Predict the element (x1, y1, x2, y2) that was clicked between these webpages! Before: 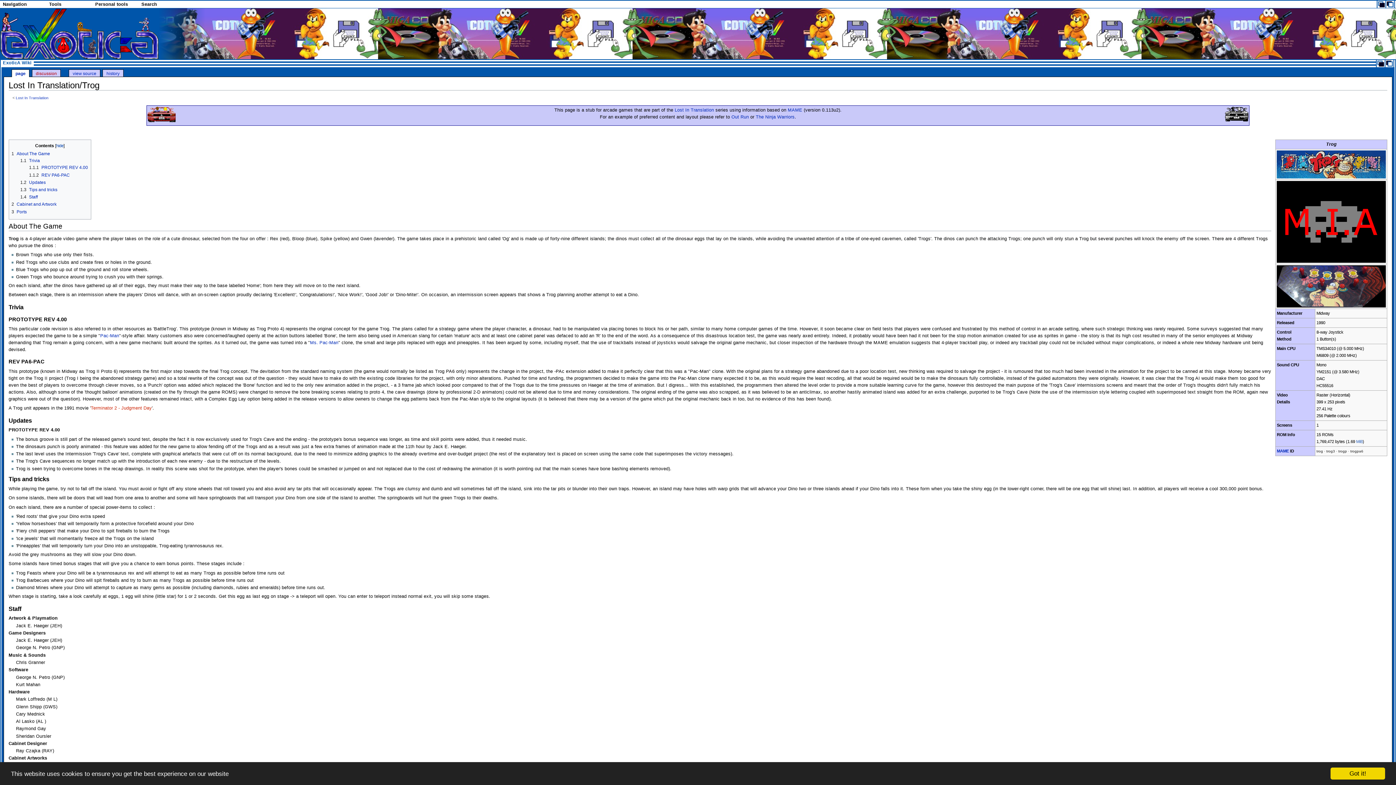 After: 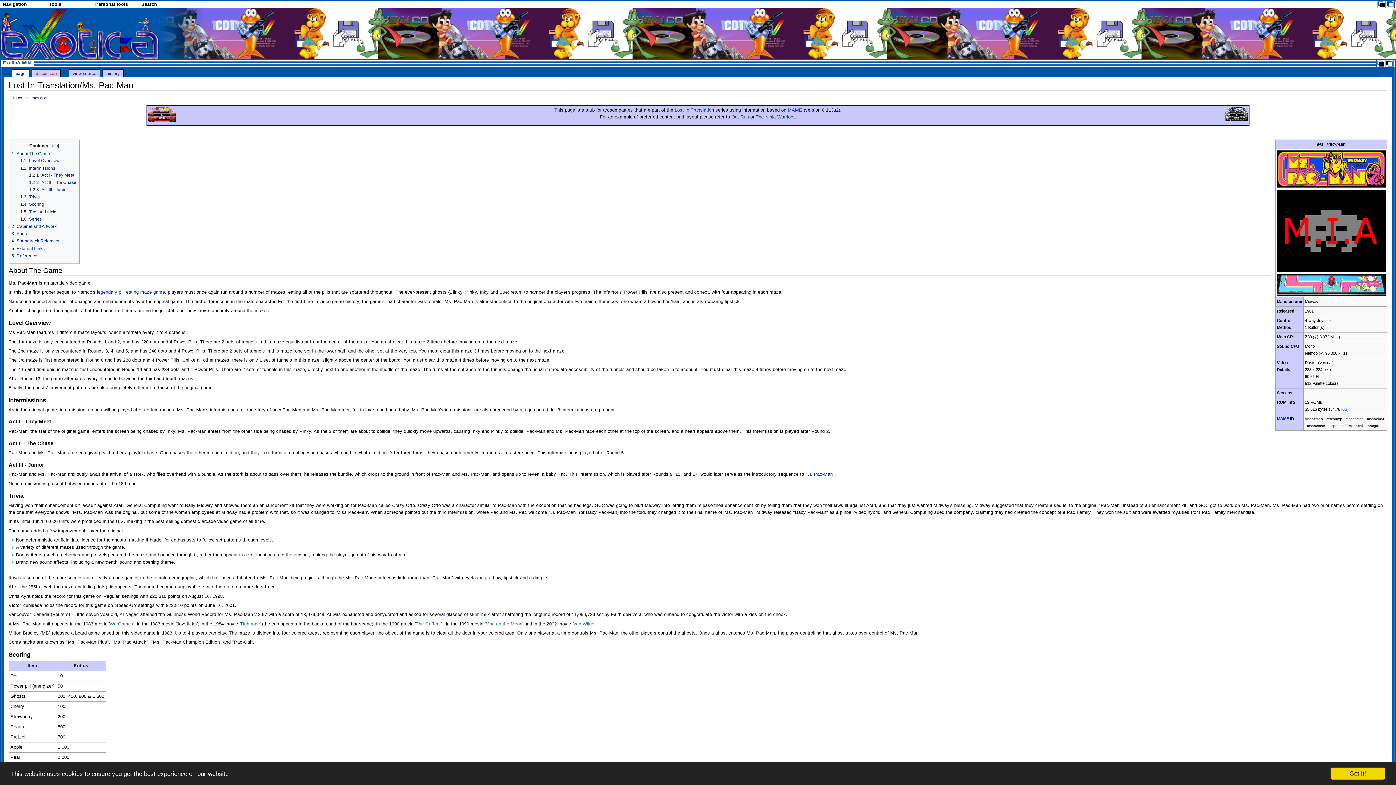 Action: label: Ms. Pac-Man bbox: (310, 340, 338, 345)